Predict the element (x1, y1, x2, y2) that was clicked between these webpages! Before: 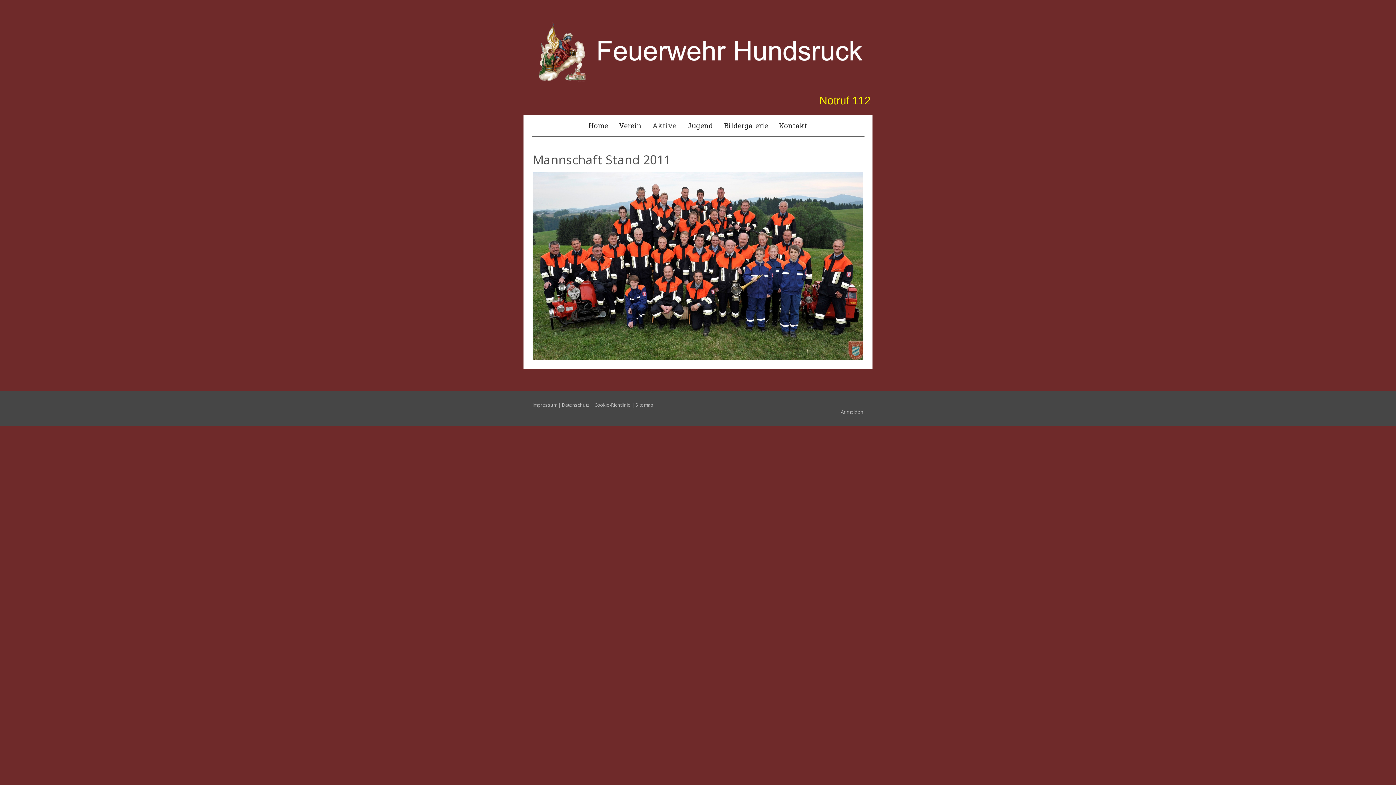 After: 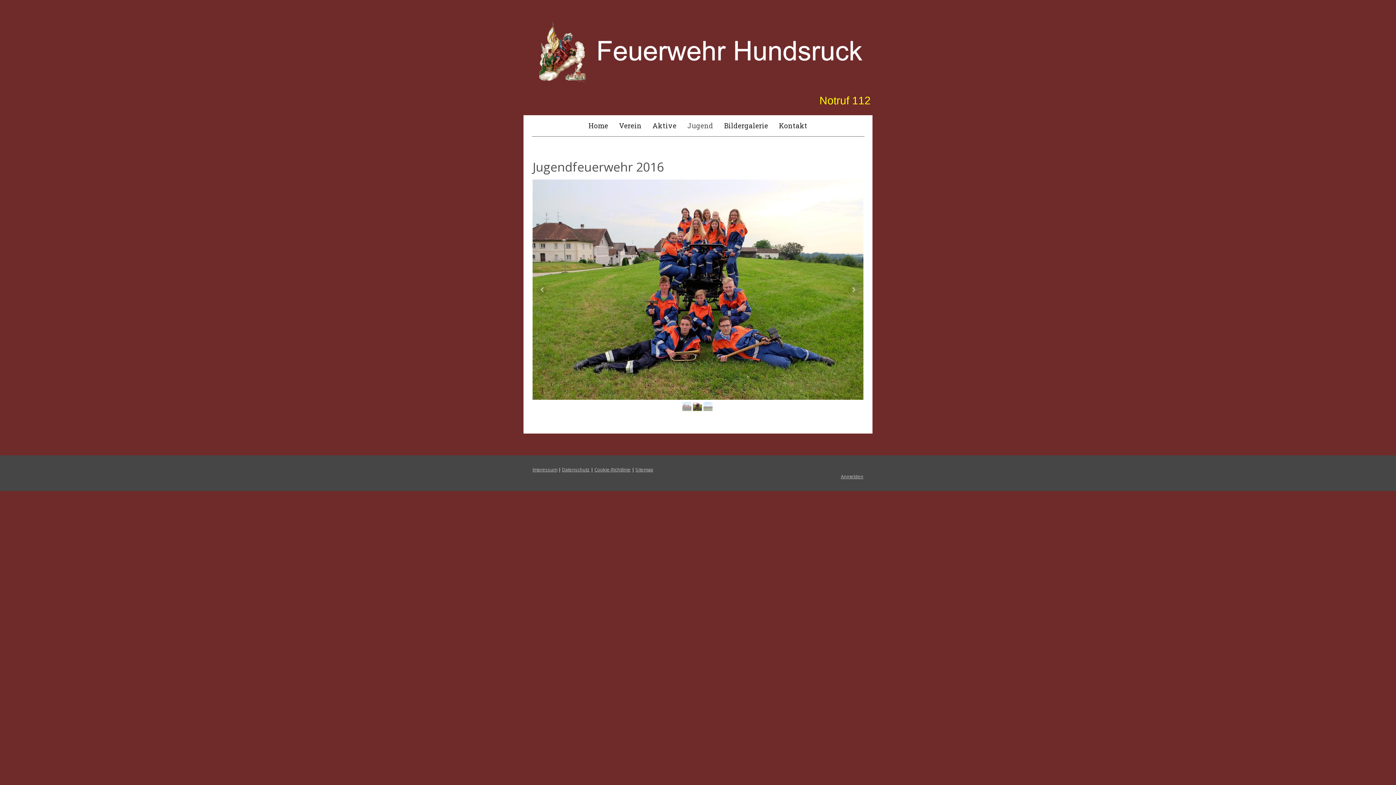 Action: label: Jugend bbox: (682, 115, 718, 136)